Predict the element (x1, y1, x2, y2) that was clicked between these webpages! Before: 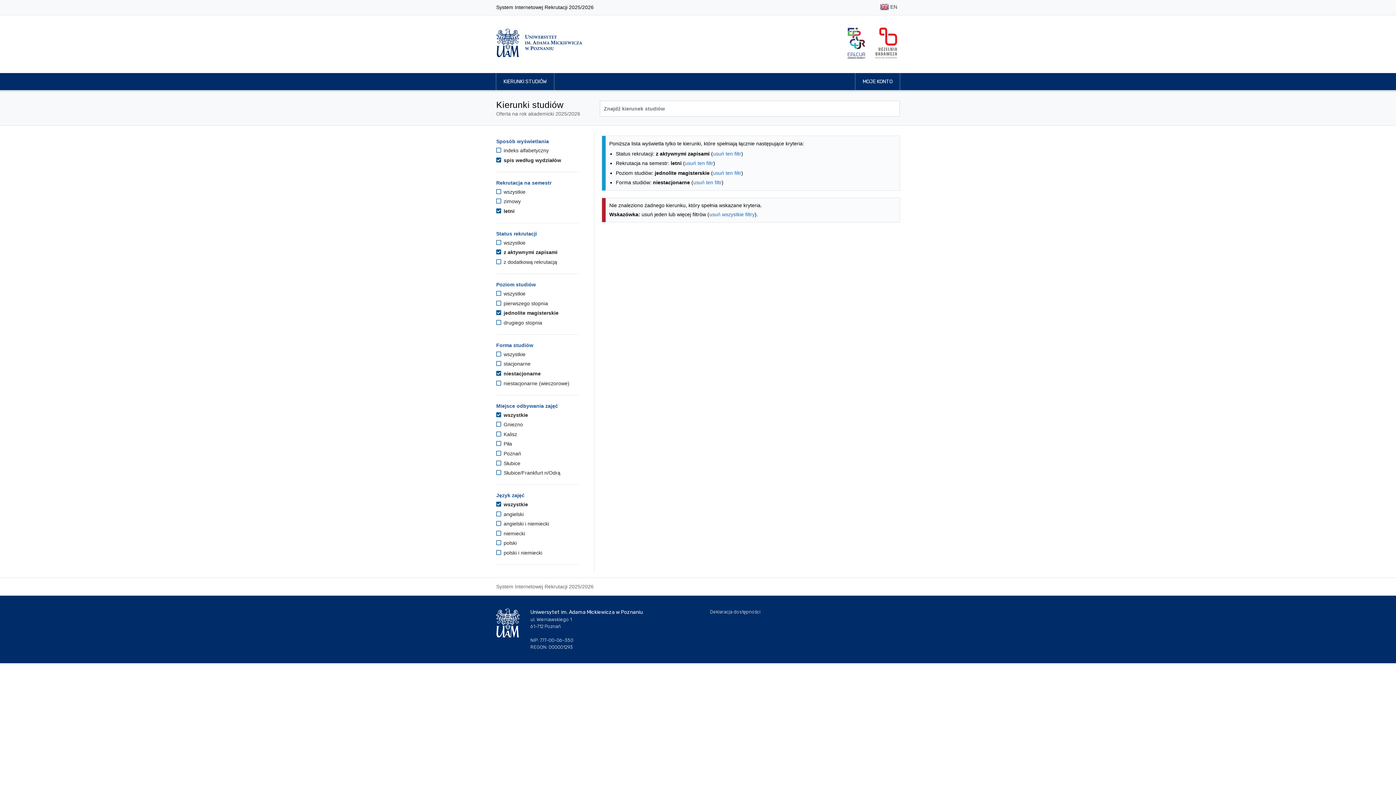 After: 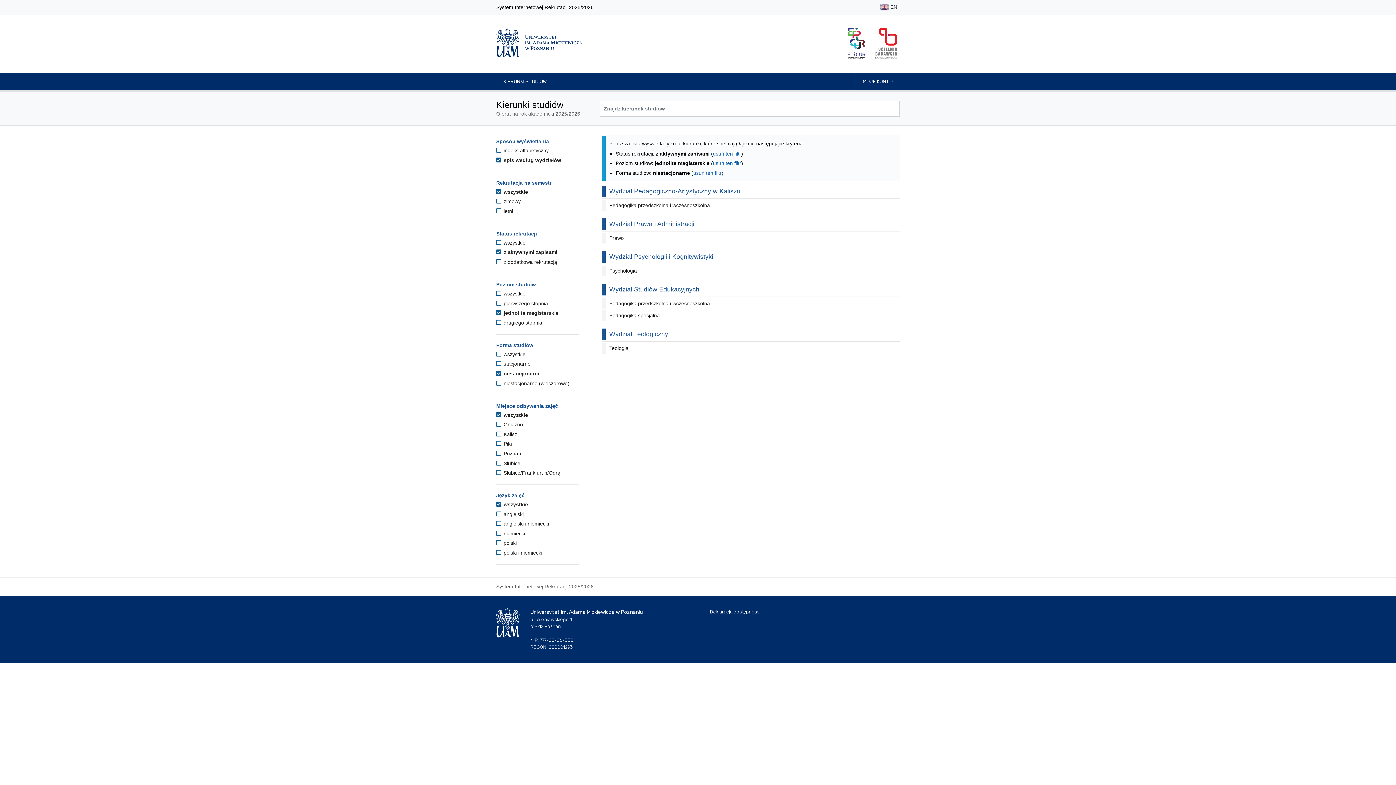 Action: bbox: (685, 160, 713, 166) label: usuń ten filtr